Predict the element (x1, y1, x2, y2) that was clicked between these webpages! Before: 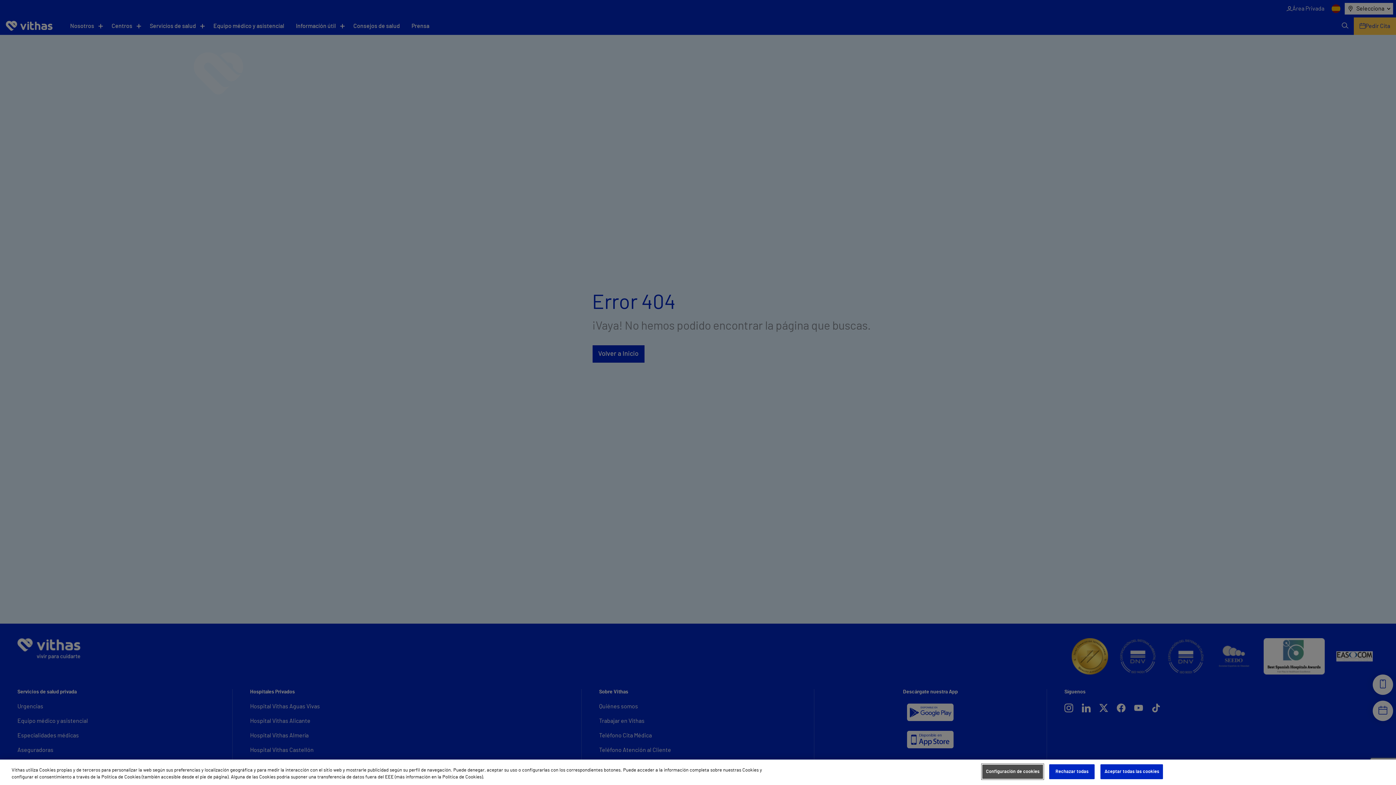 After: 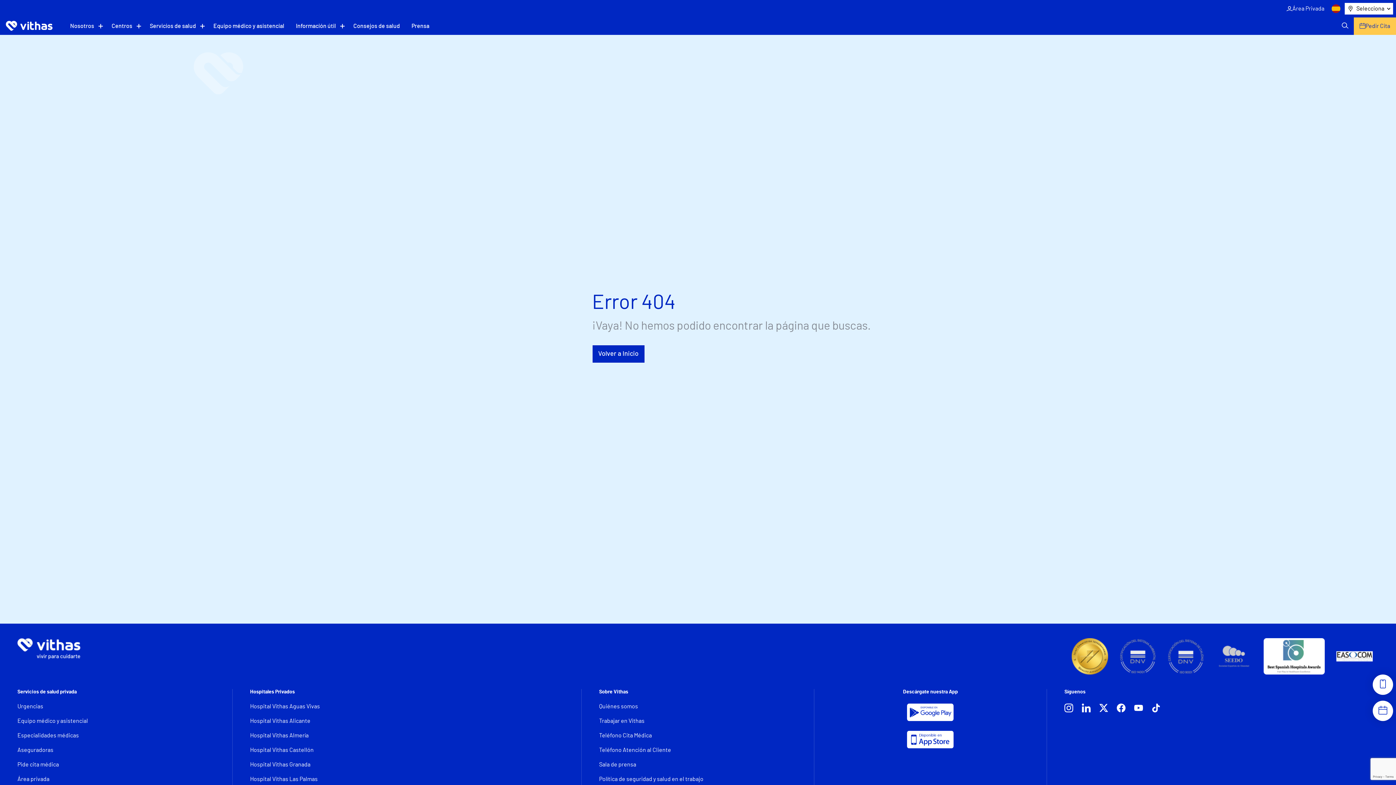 Action: bbox: (1049, 764, 1094, 779) label: Rechazar todas